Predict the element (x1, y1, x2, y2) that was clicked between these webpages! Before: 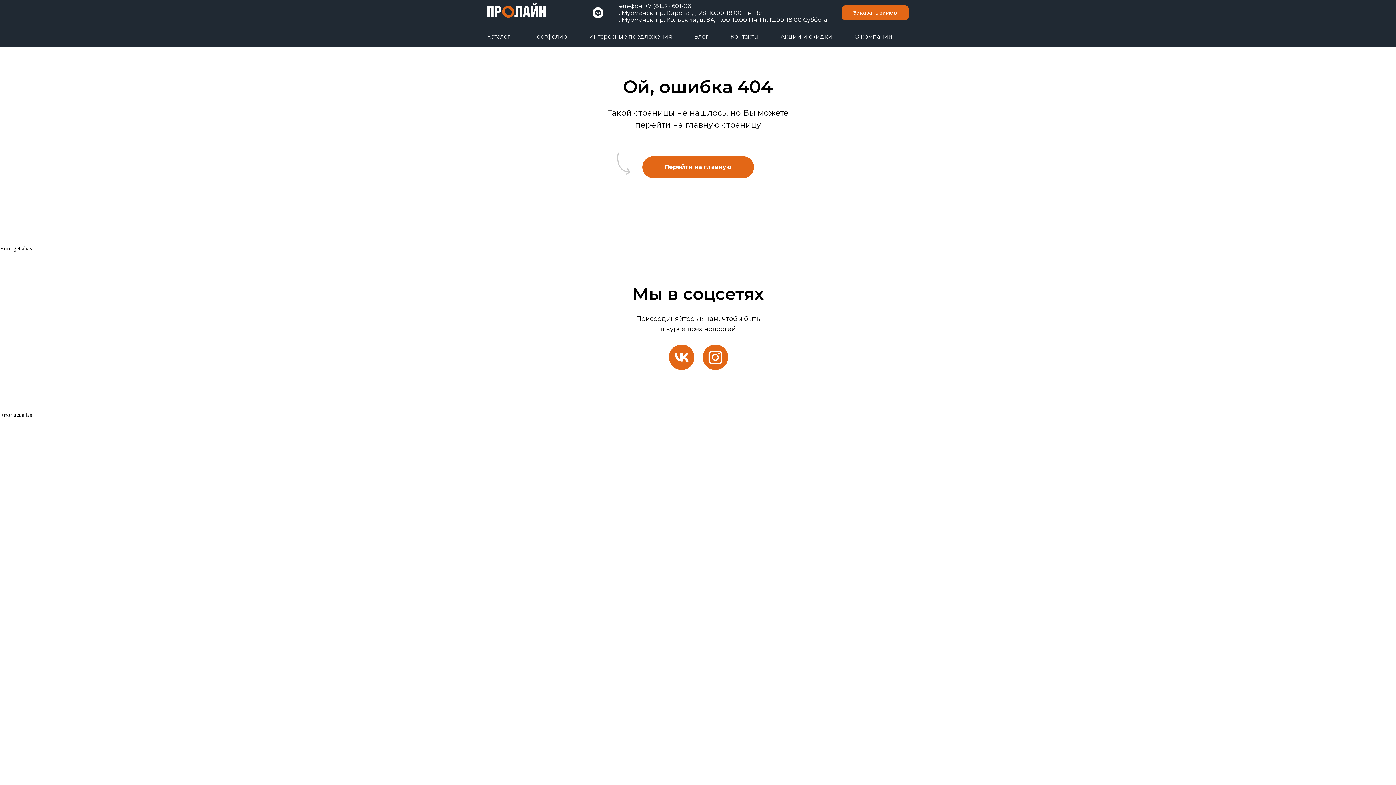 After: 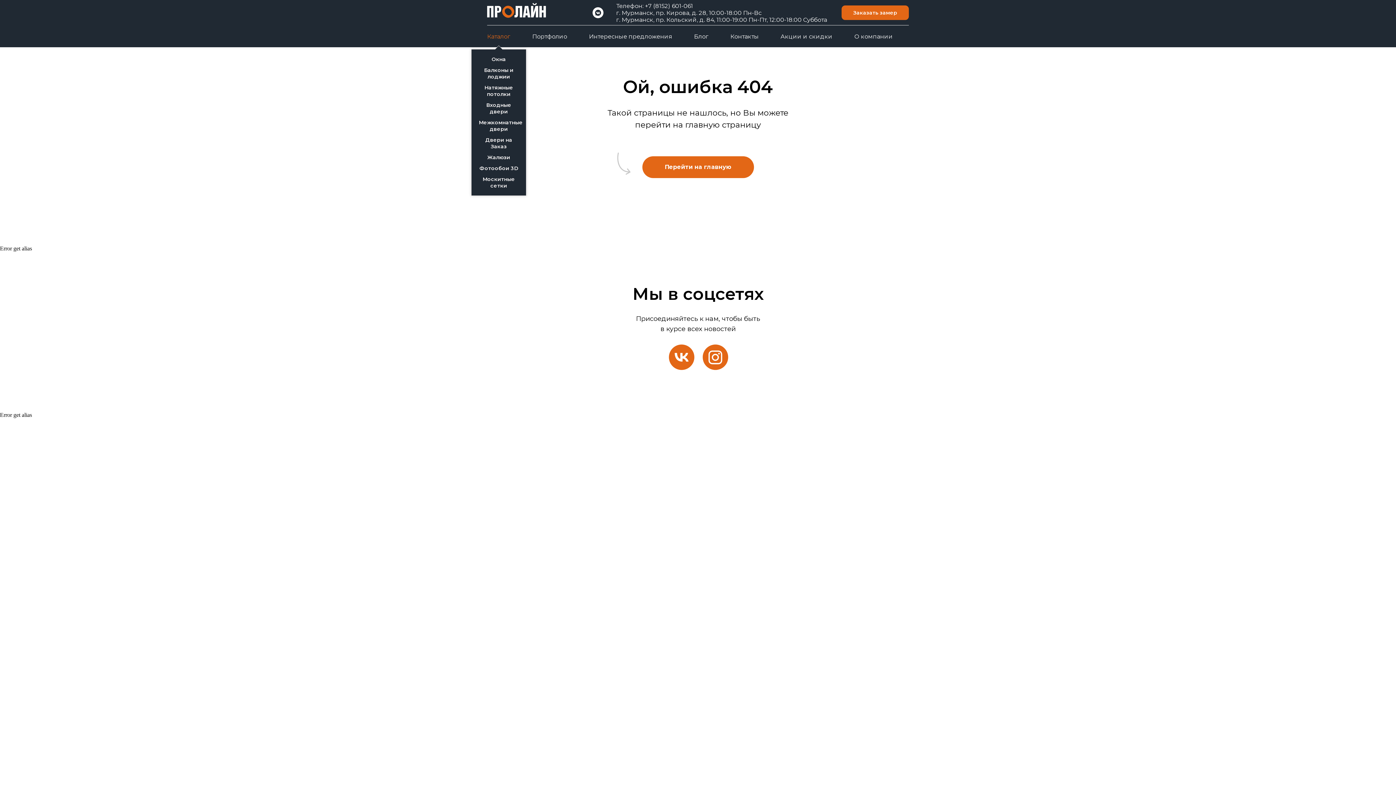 Action: bbox: (487, 33, 510, 40) label: Каталог